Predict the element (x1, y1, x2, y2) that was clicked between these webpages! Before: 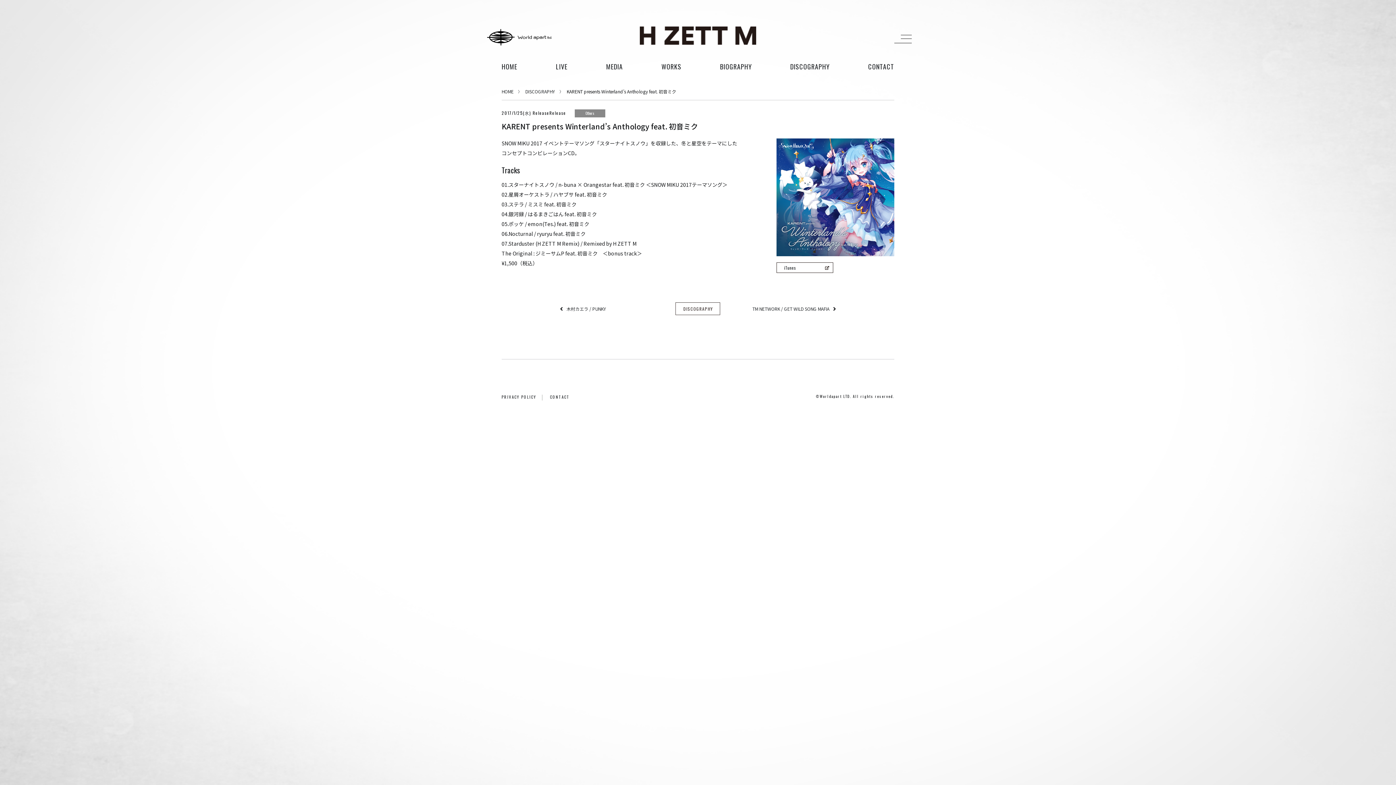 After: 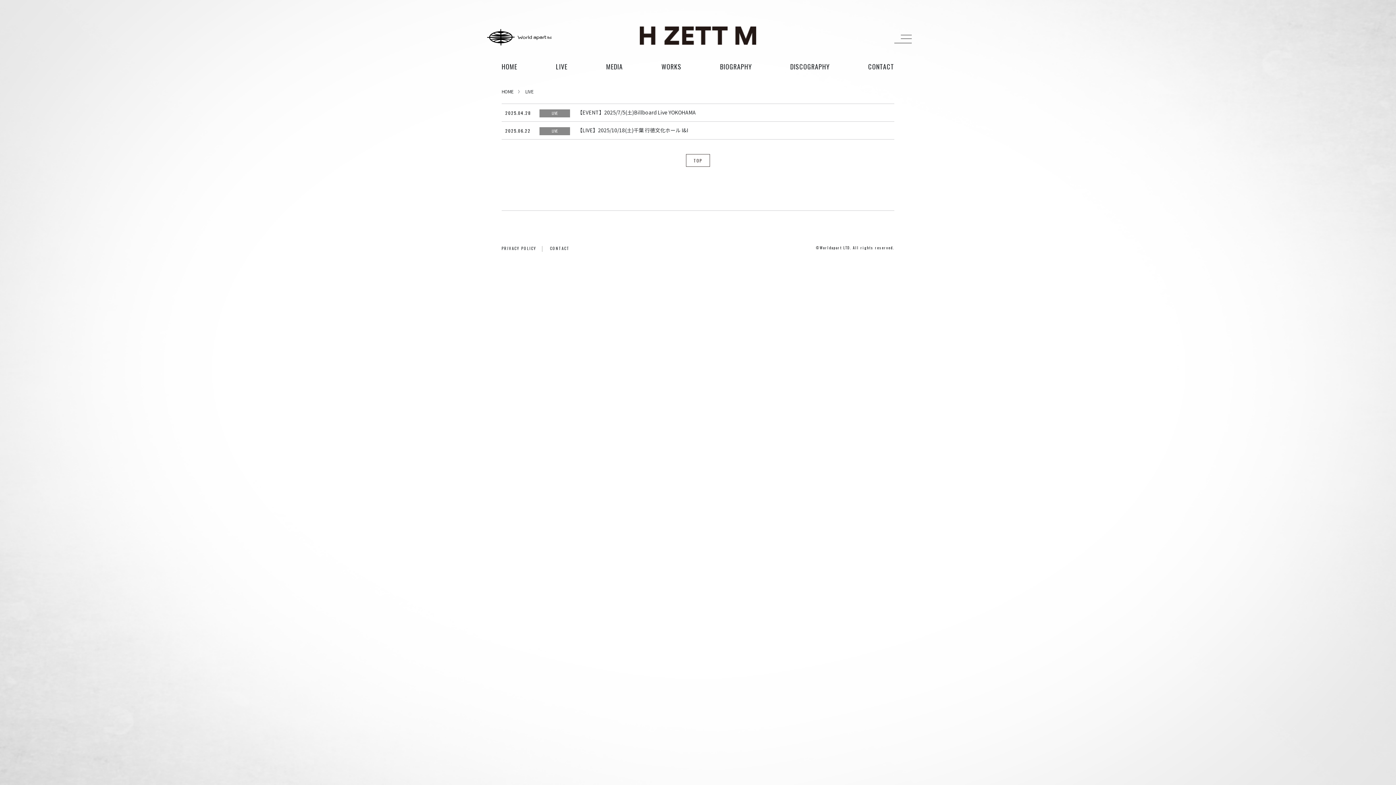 Action: bbox: (556, 61, 567, 71) label: LIVE